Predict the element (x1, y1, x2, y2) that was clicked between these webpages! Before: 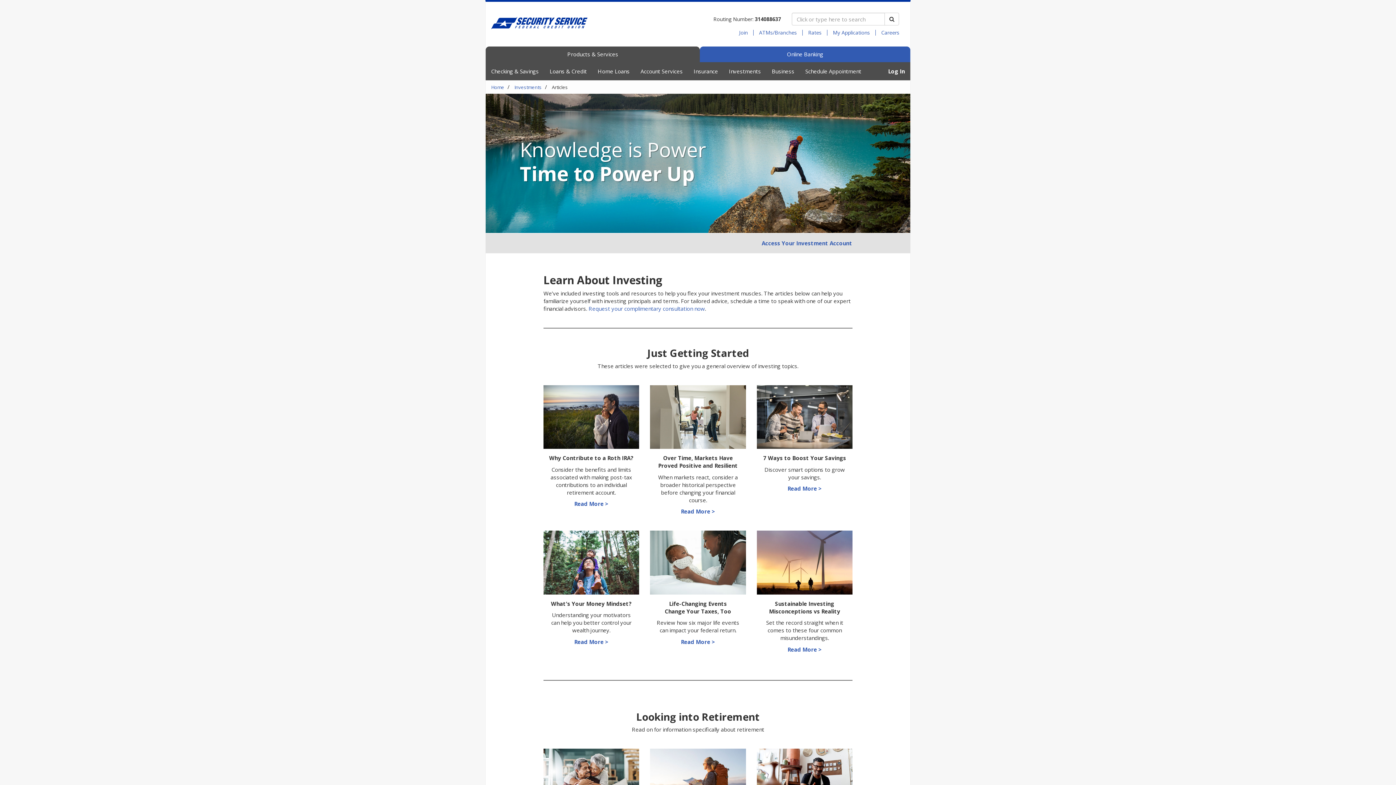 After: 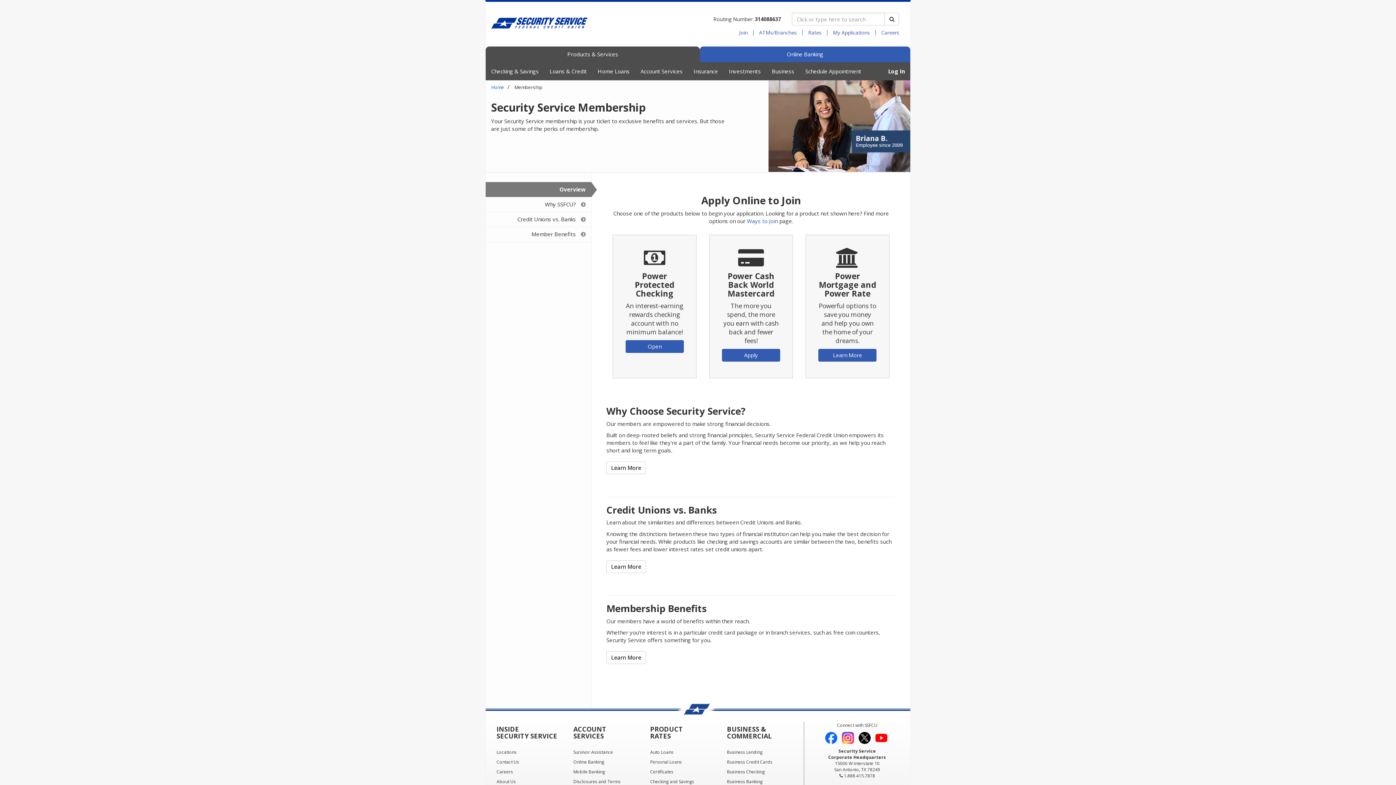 Action: bbox: (739, 29, 747, 35) label: Join